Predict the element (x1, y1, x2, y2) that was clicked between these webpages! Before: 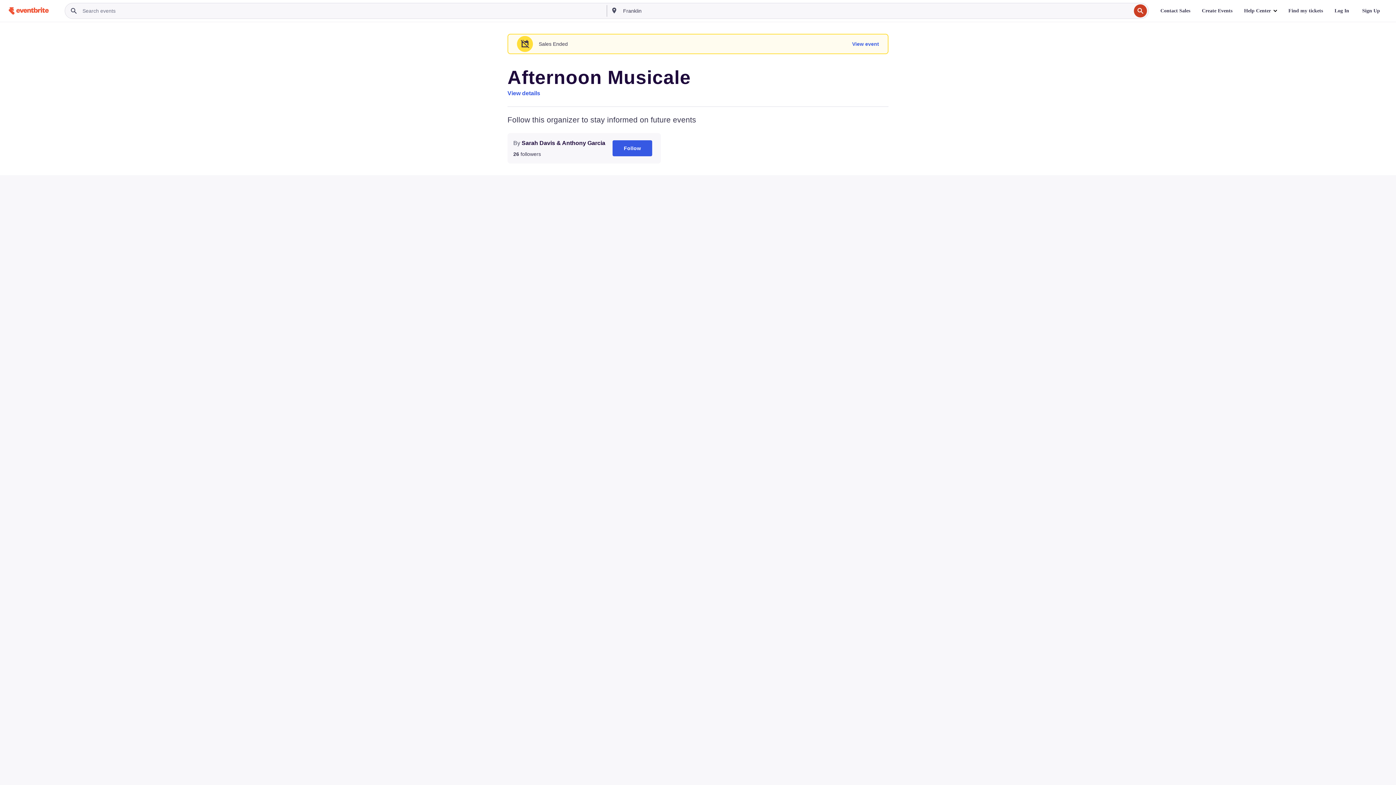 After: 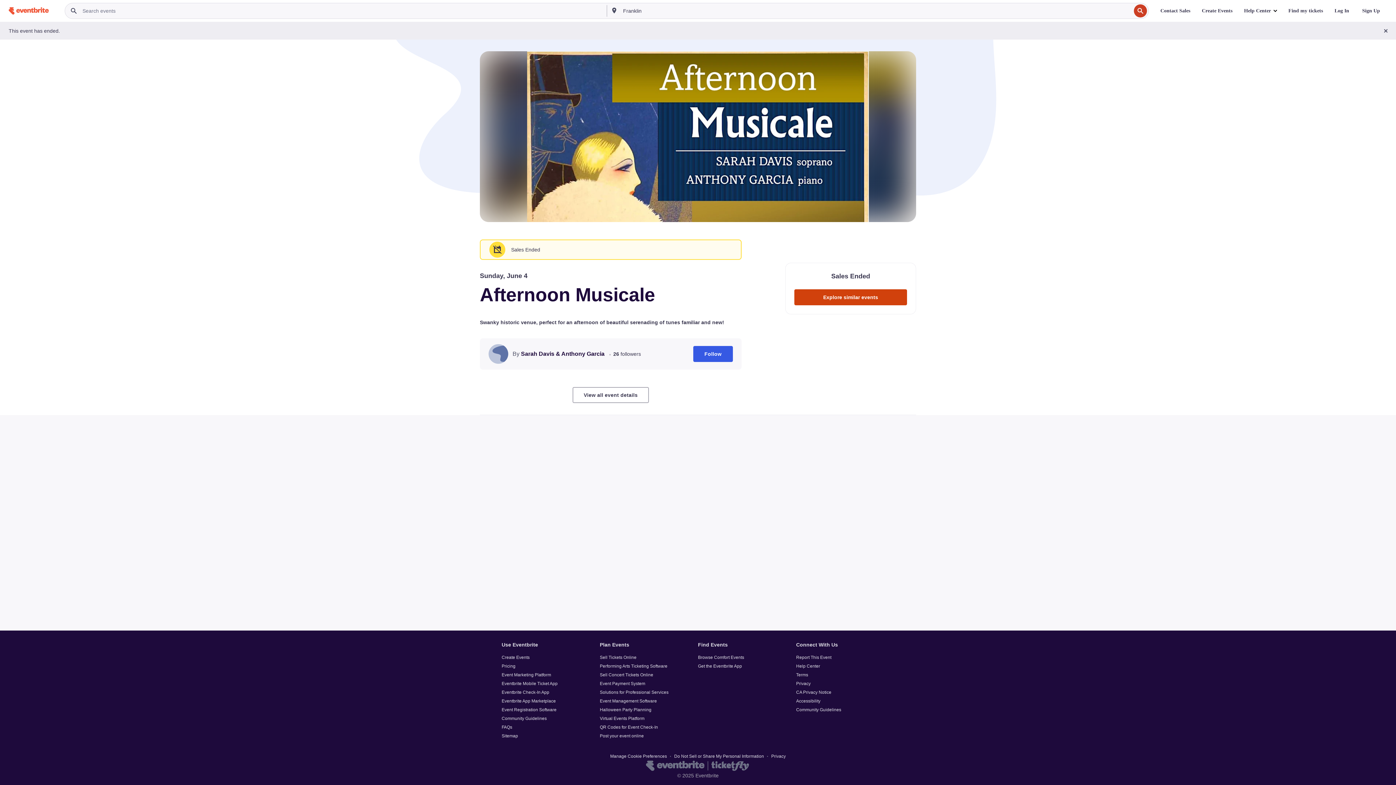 Action: label: View details bbox: (507, 89, 540, 97)